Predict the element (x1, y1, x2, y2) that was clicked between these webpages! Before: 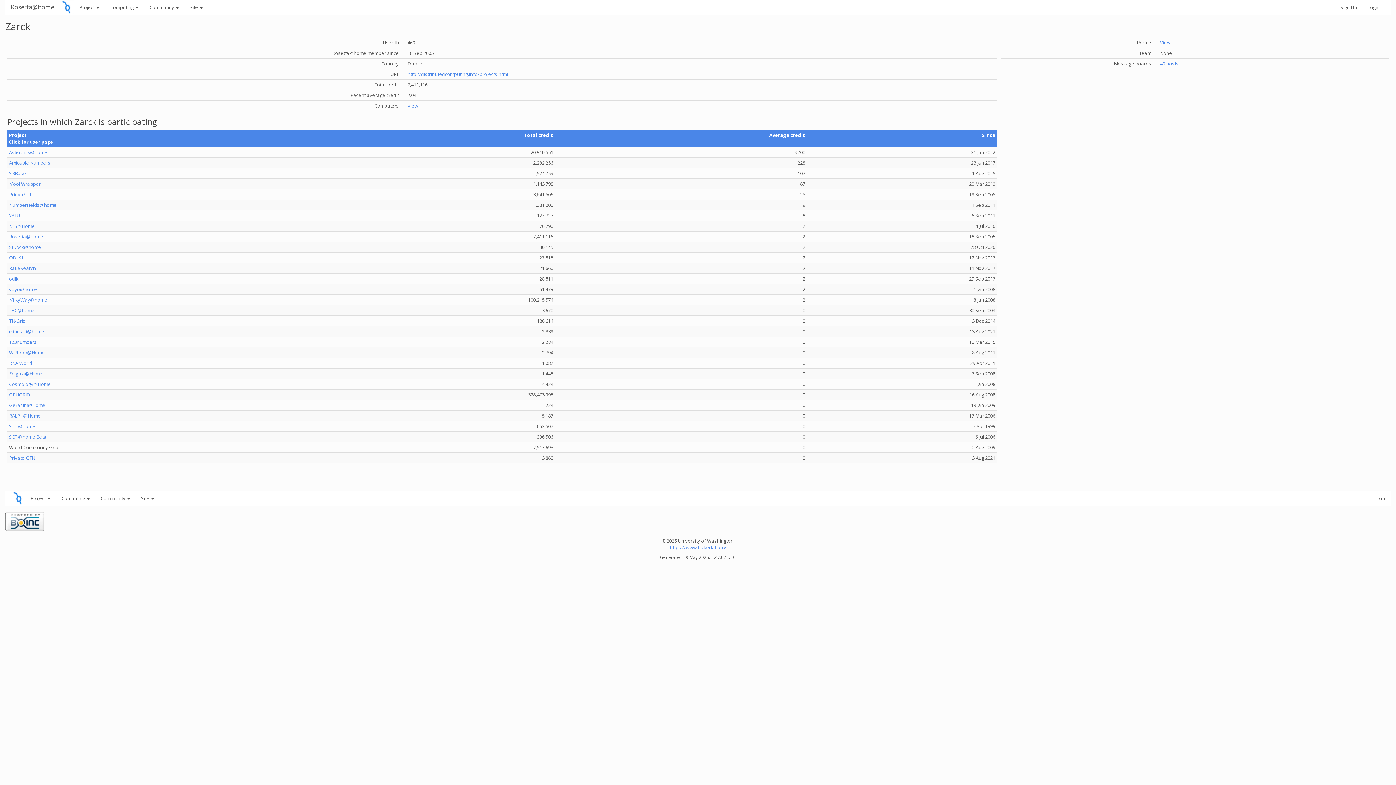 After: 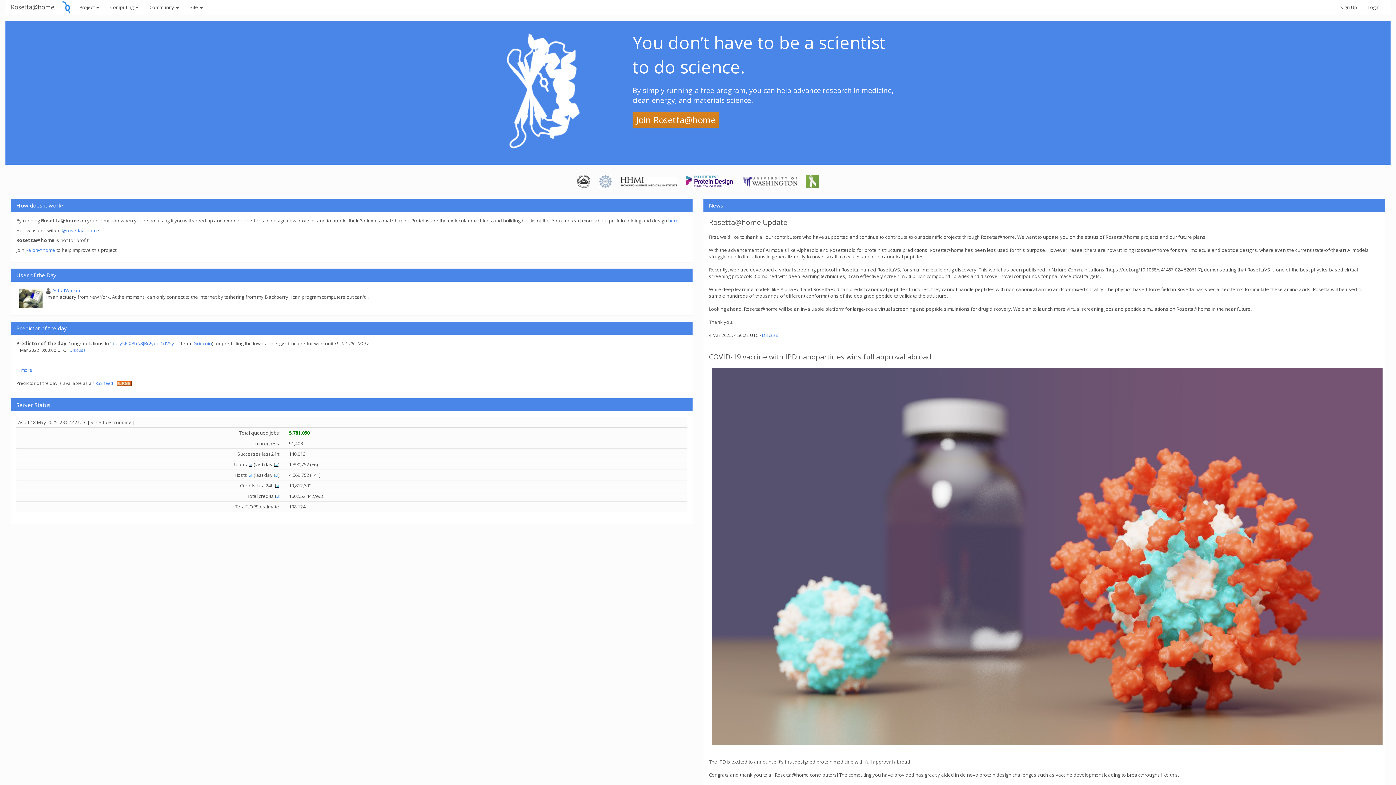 Action: bbox: (59, 3, 73, 9)